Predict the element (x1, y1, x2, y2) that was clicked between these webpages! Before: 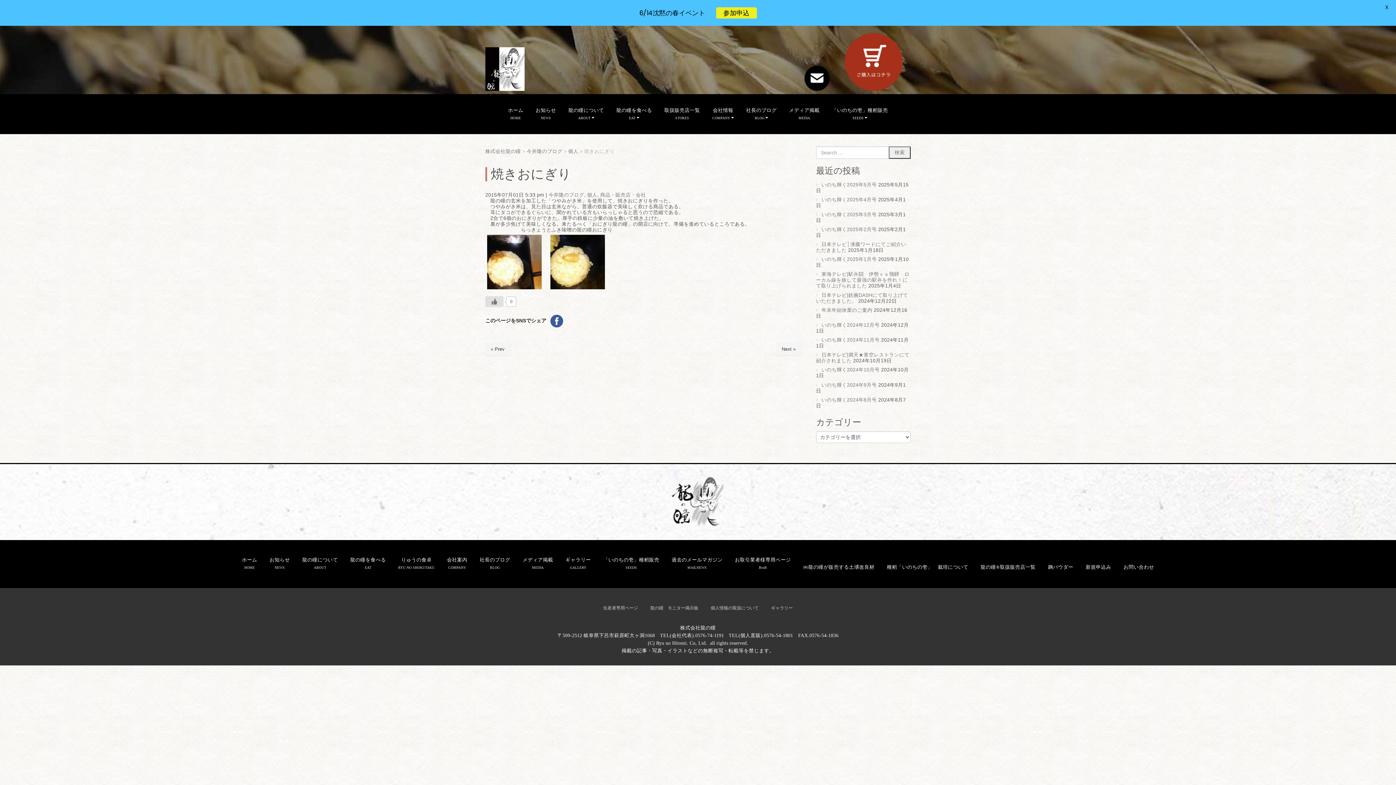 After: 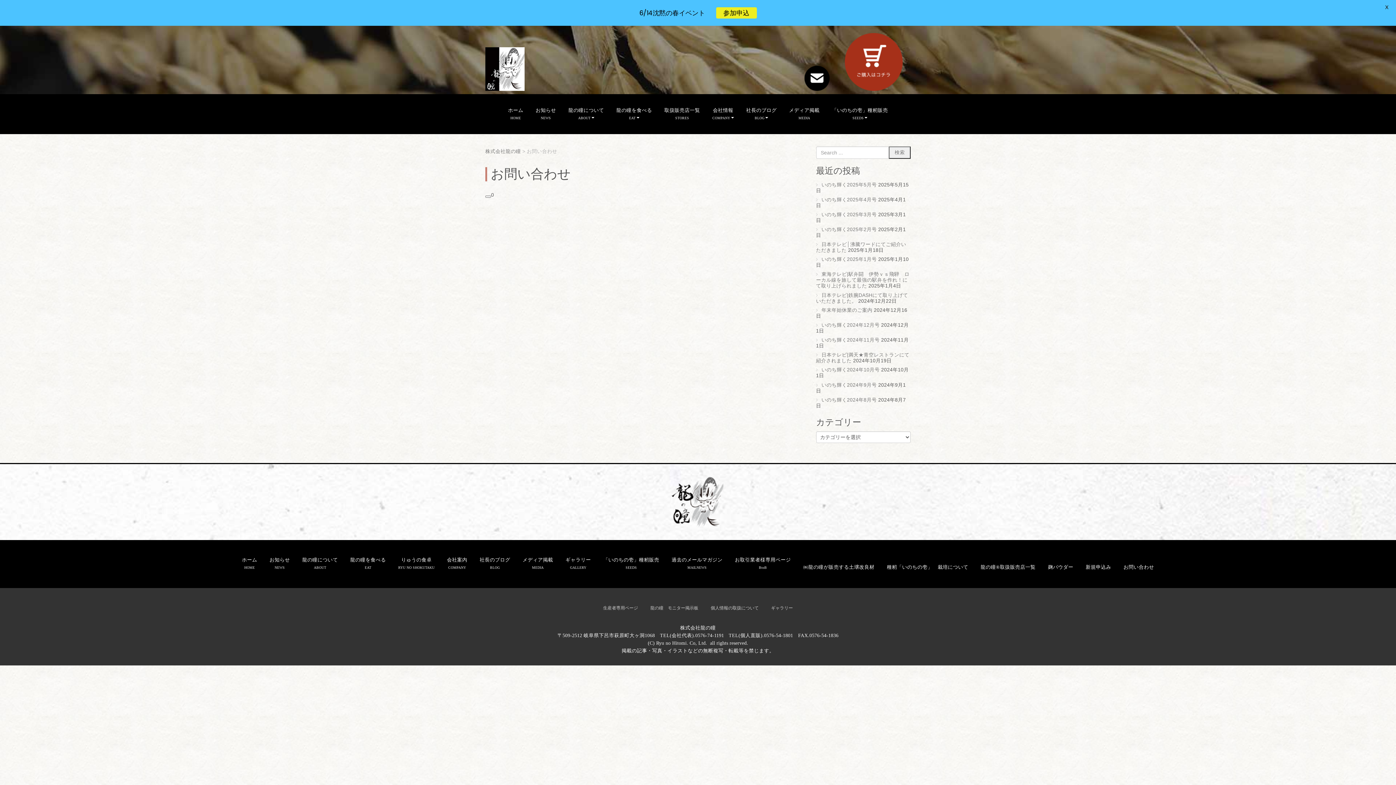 Action: bbox: (1118, 558, 1159, 576) label: お問い合わせ